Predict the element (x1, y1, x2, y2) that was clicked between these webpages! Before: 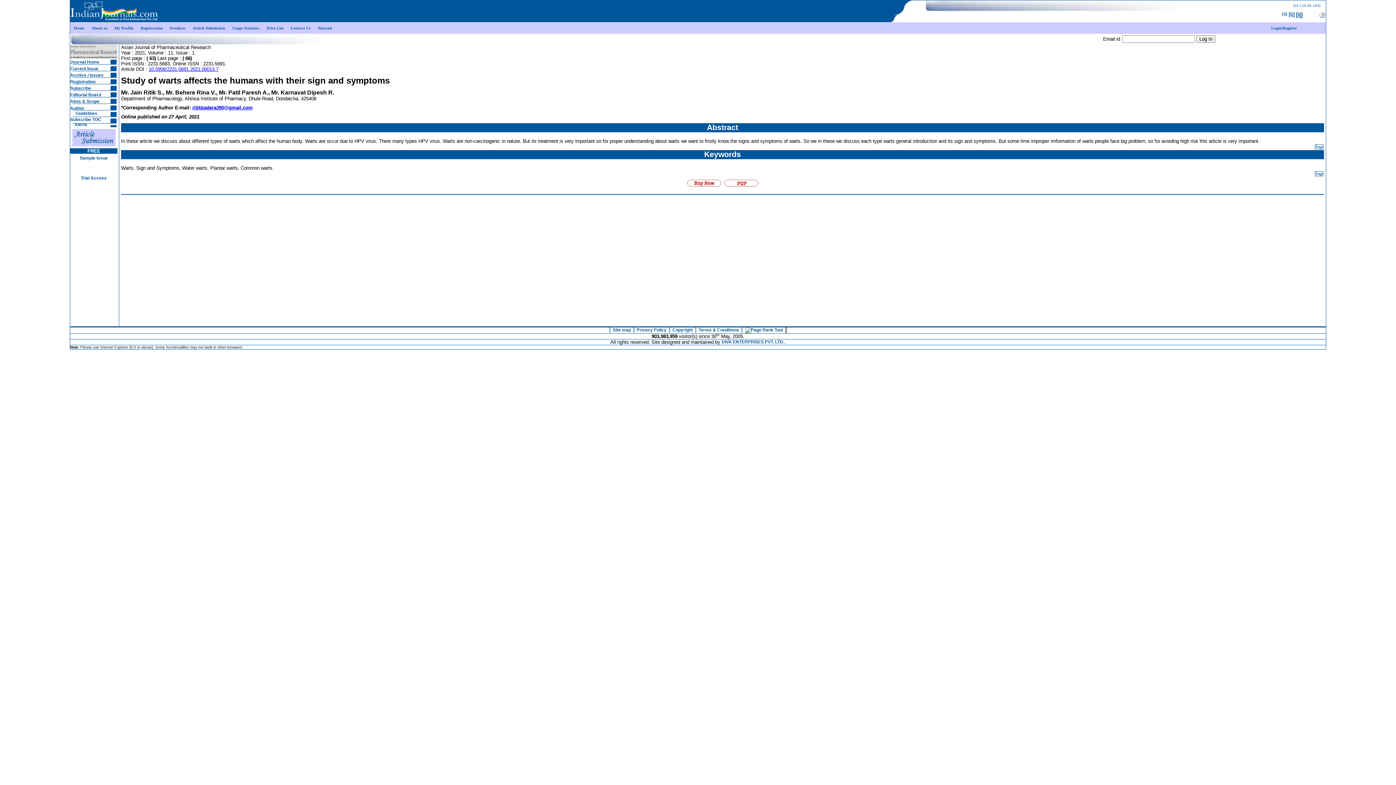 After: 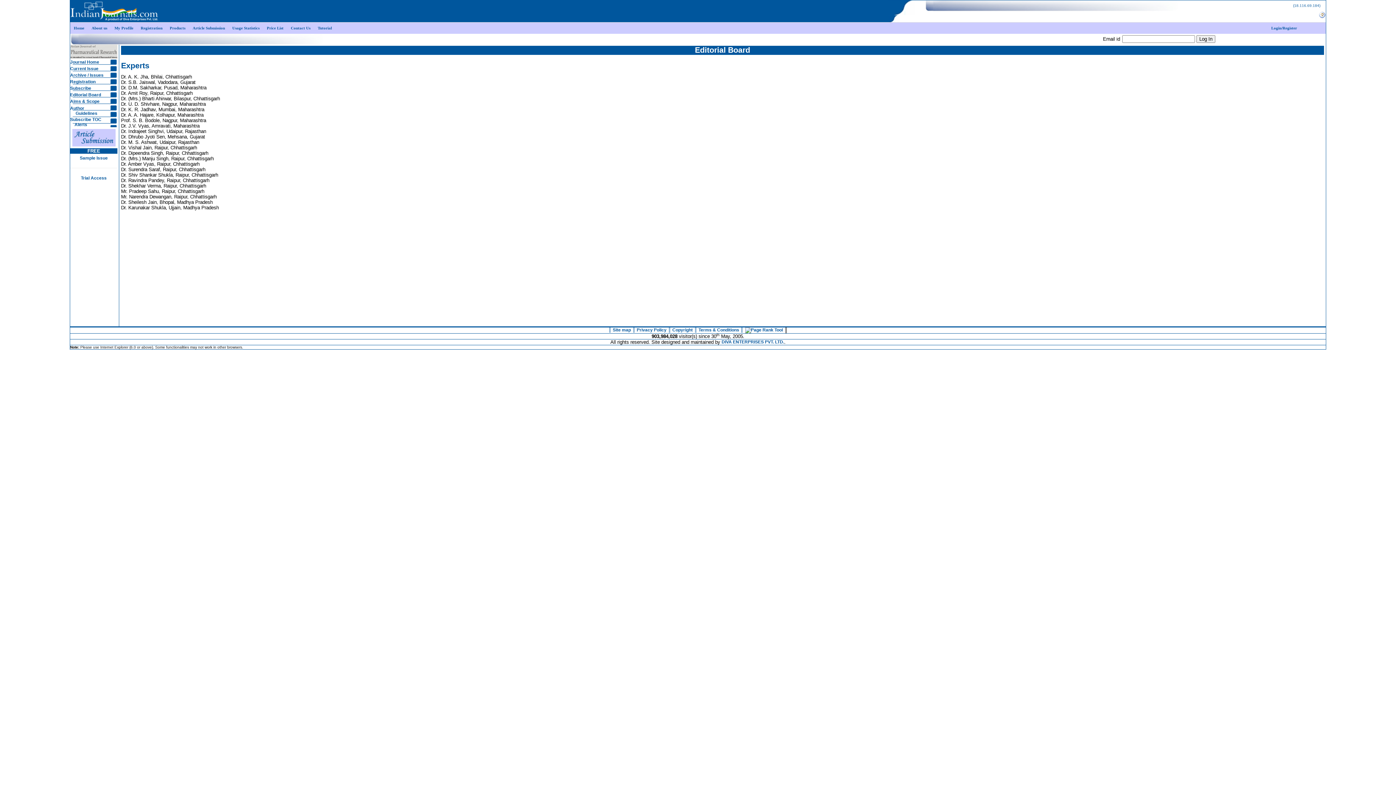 Action: bbox: (70, 92, 101, 97) label: Editorial Board